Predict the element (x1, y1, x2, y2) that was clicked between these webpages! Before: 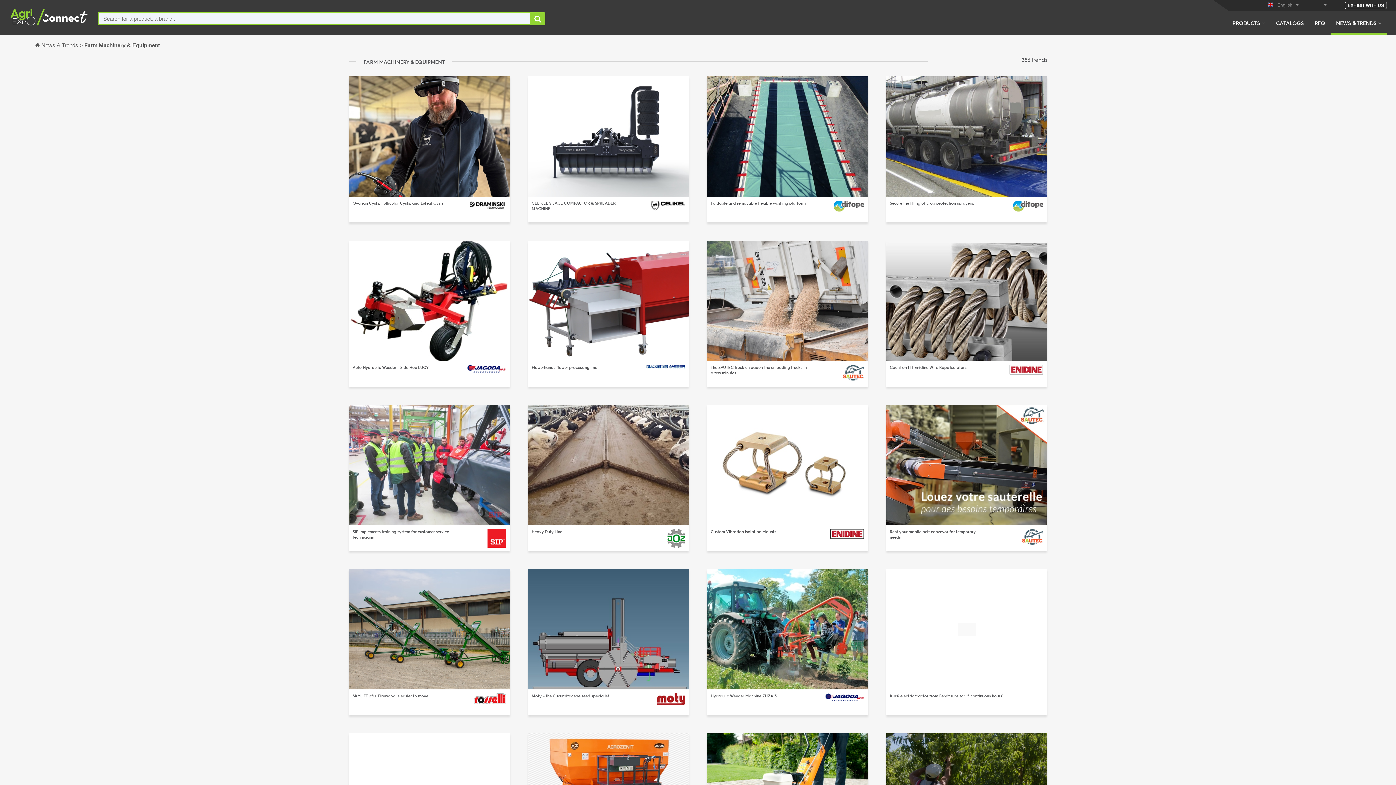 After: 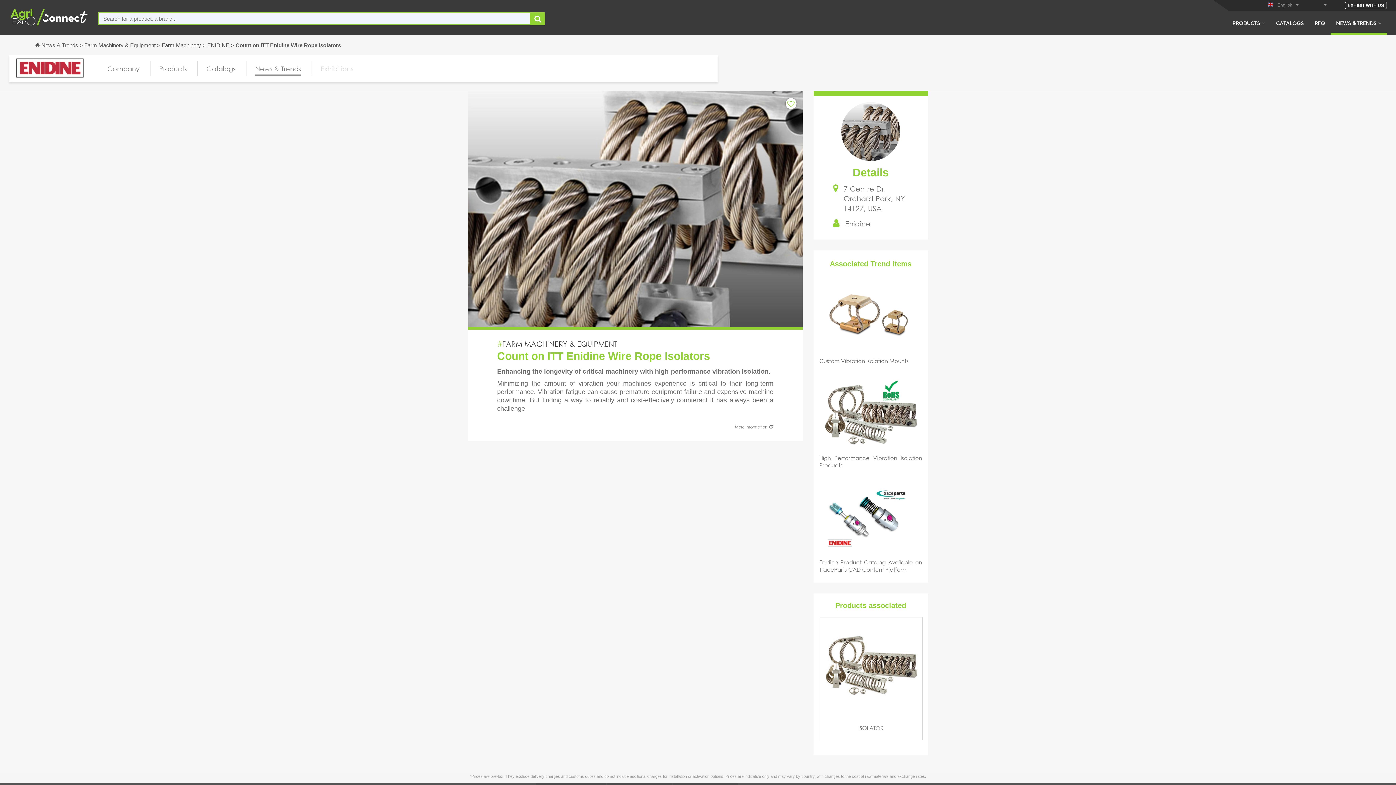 Action: bbox: (886, 240, 1047, 386) label: Posted on 5/14/2020
Enhancing the longevity of critical machinery with high-performance vibration isolation.

Minimizing the amount of vibration your machines experience is critical to their long-term performance. Vibration fatigue can cause premature equipment failure and expensive machine downtime. But finding a way to reliably and cost-effectively counteract it has always been a challenge.

More information